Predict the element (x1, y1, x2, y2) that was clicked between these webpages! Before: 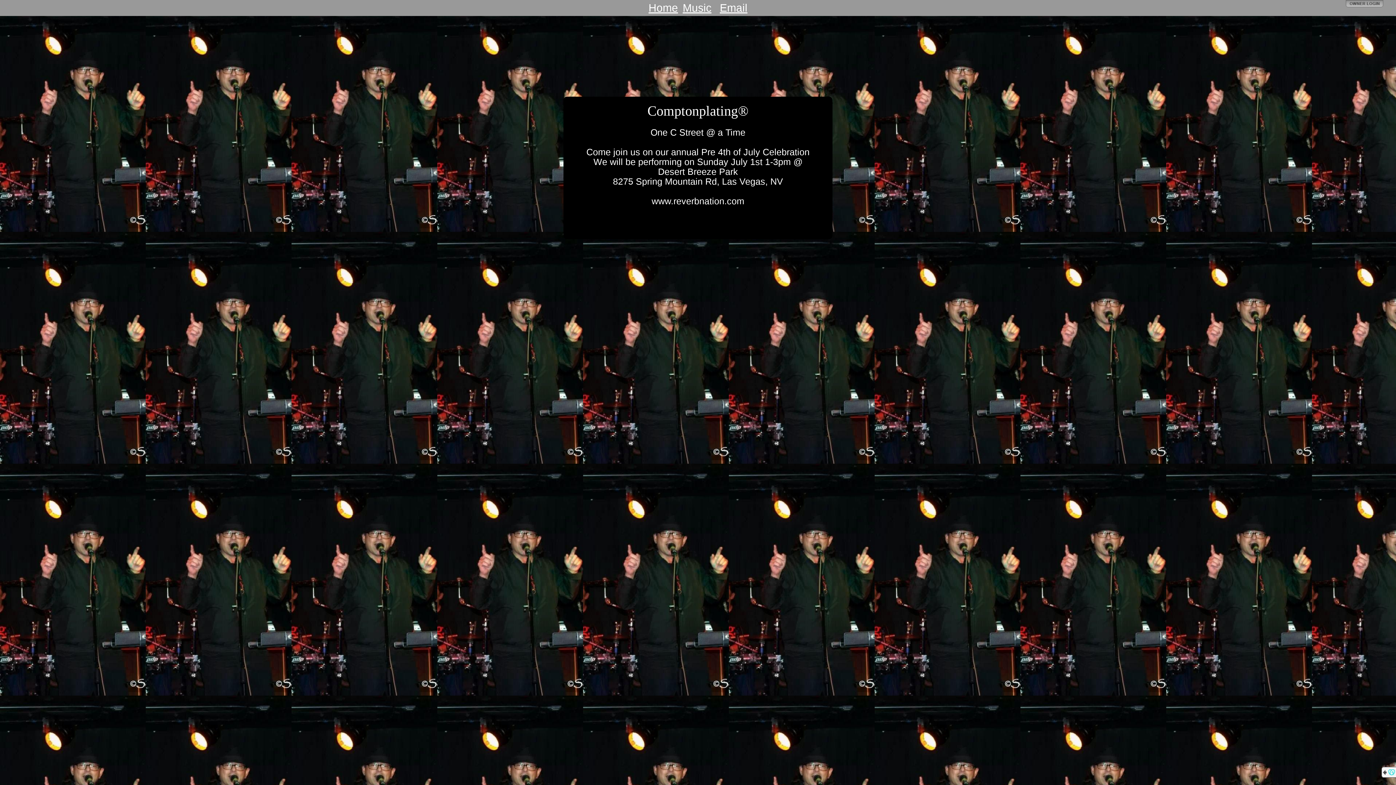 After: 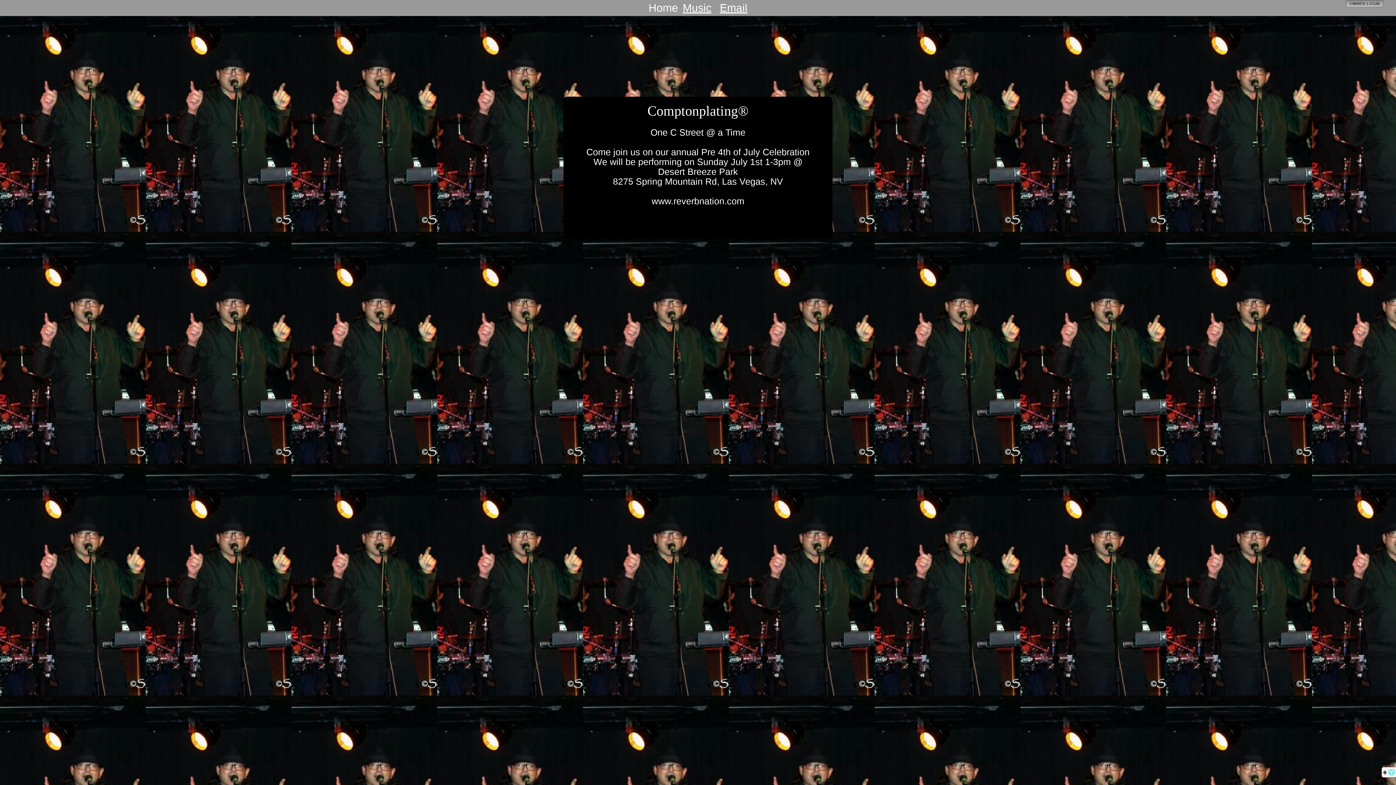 Action: label: Home bbox: (648, 1, 678, 13)